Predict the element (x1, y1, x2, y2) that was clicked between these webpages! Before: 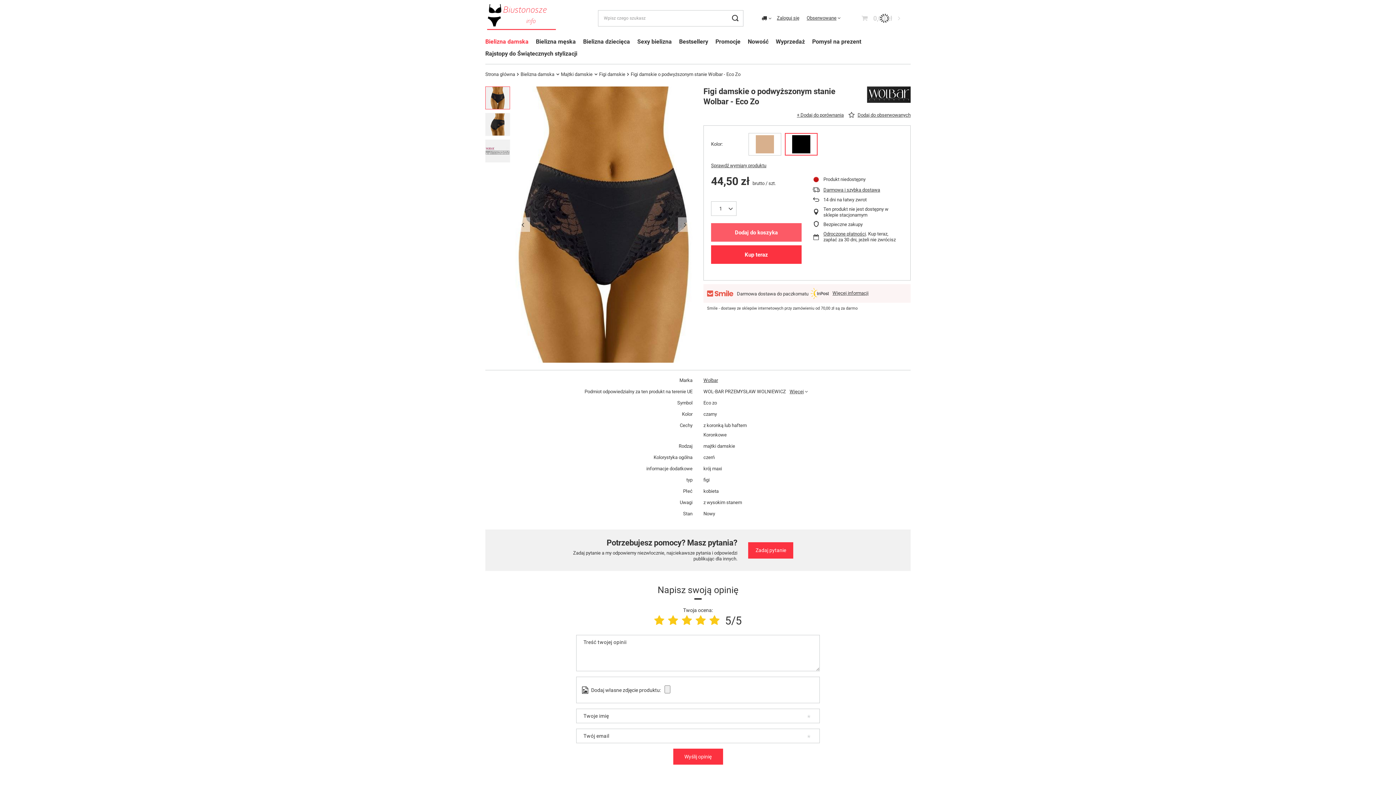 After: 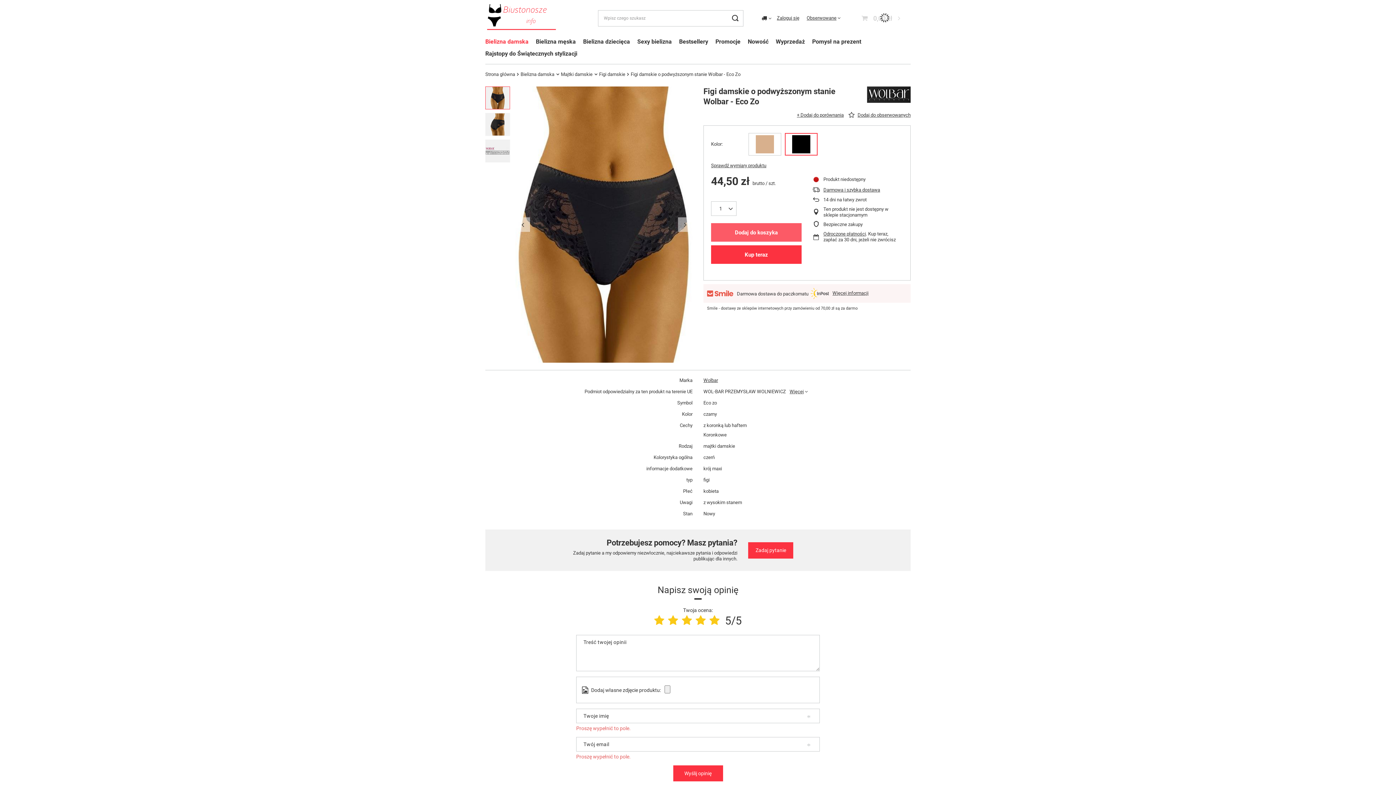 Action: bbox: (673, 749, 723, 765) label: Wyślij opinię